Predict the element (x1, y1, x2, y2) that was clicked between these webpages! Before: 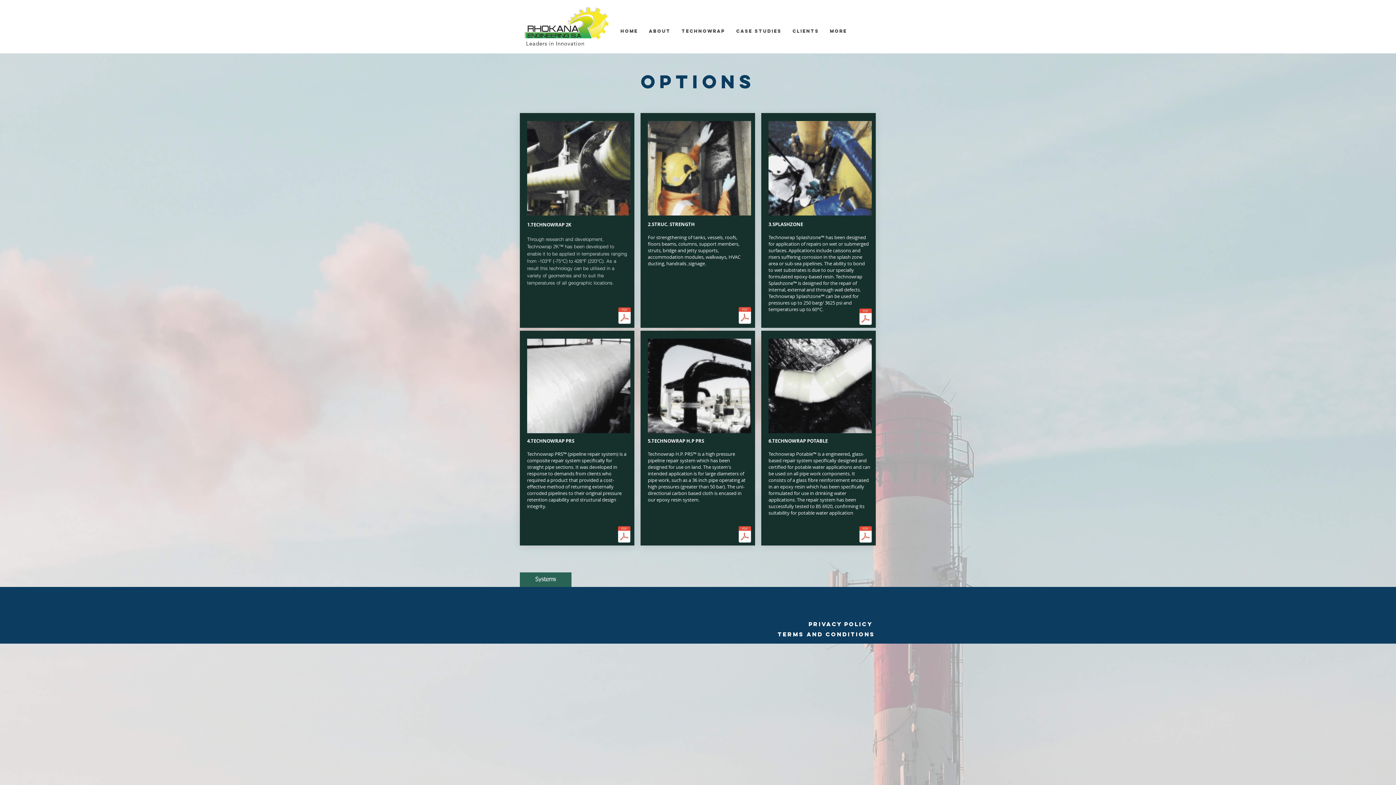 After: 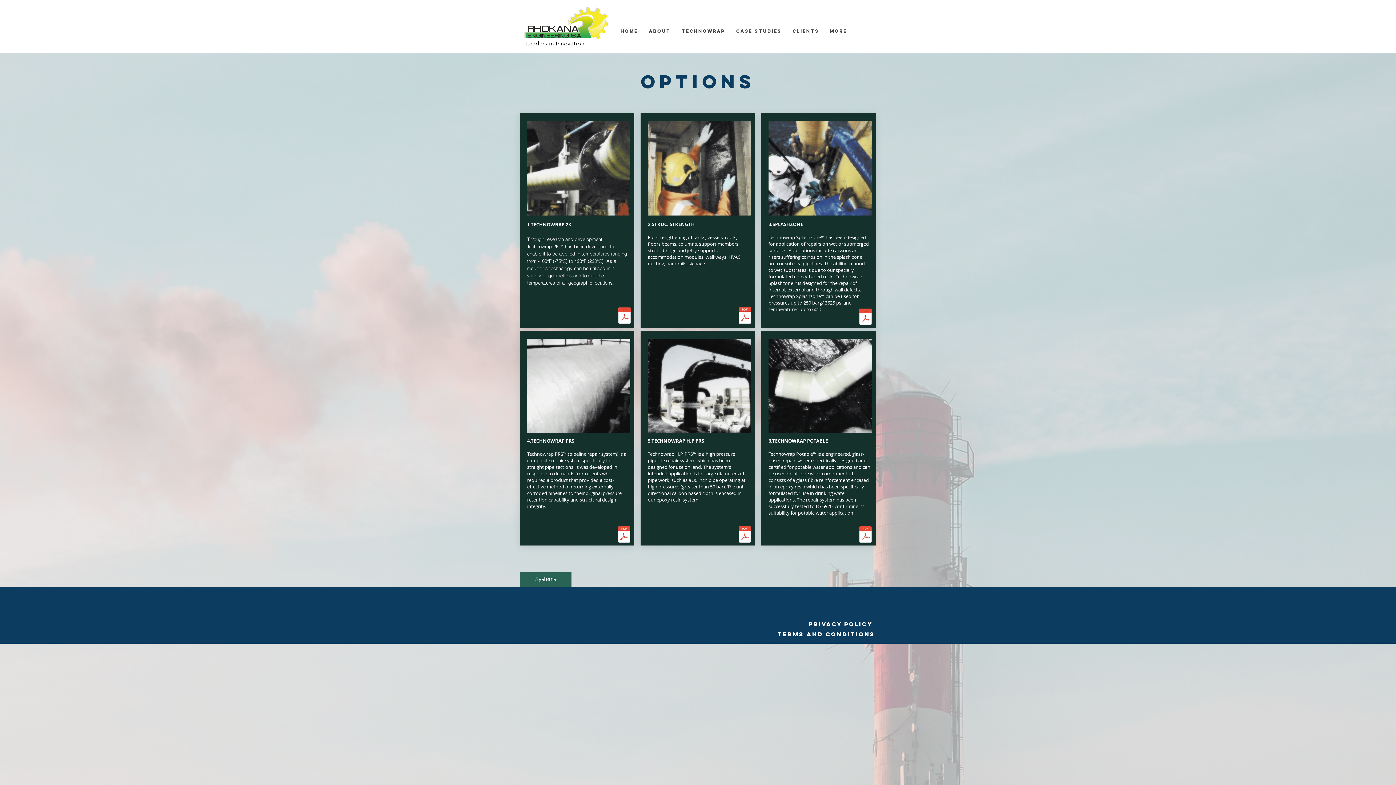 Action: bbox: (616, 522, 632, 549) label: Technowrap prs new .pdf